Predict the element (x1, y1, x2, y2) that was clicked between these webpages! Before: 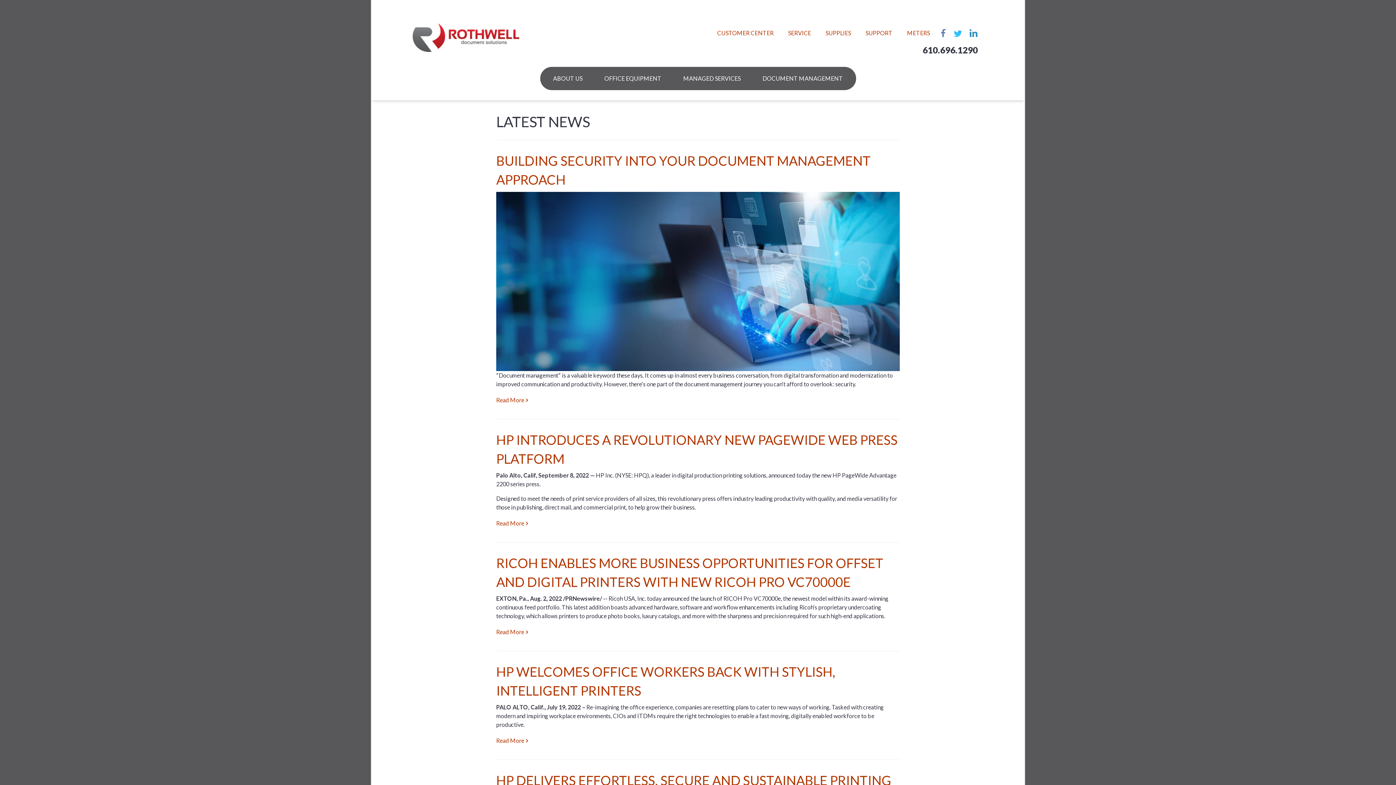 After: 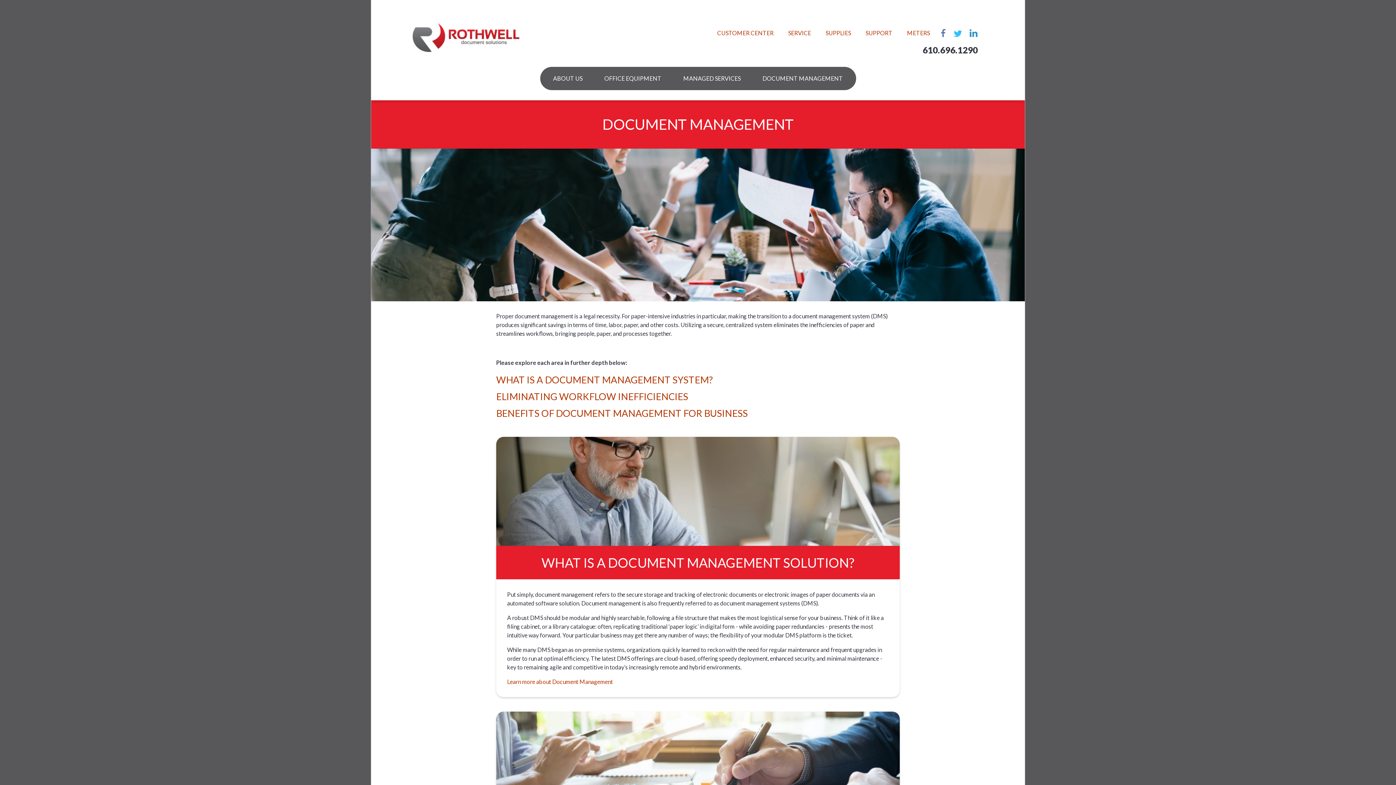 Action: label: DOCUMENT MANAGEMENT bbox: (751, 69, 854, 88)